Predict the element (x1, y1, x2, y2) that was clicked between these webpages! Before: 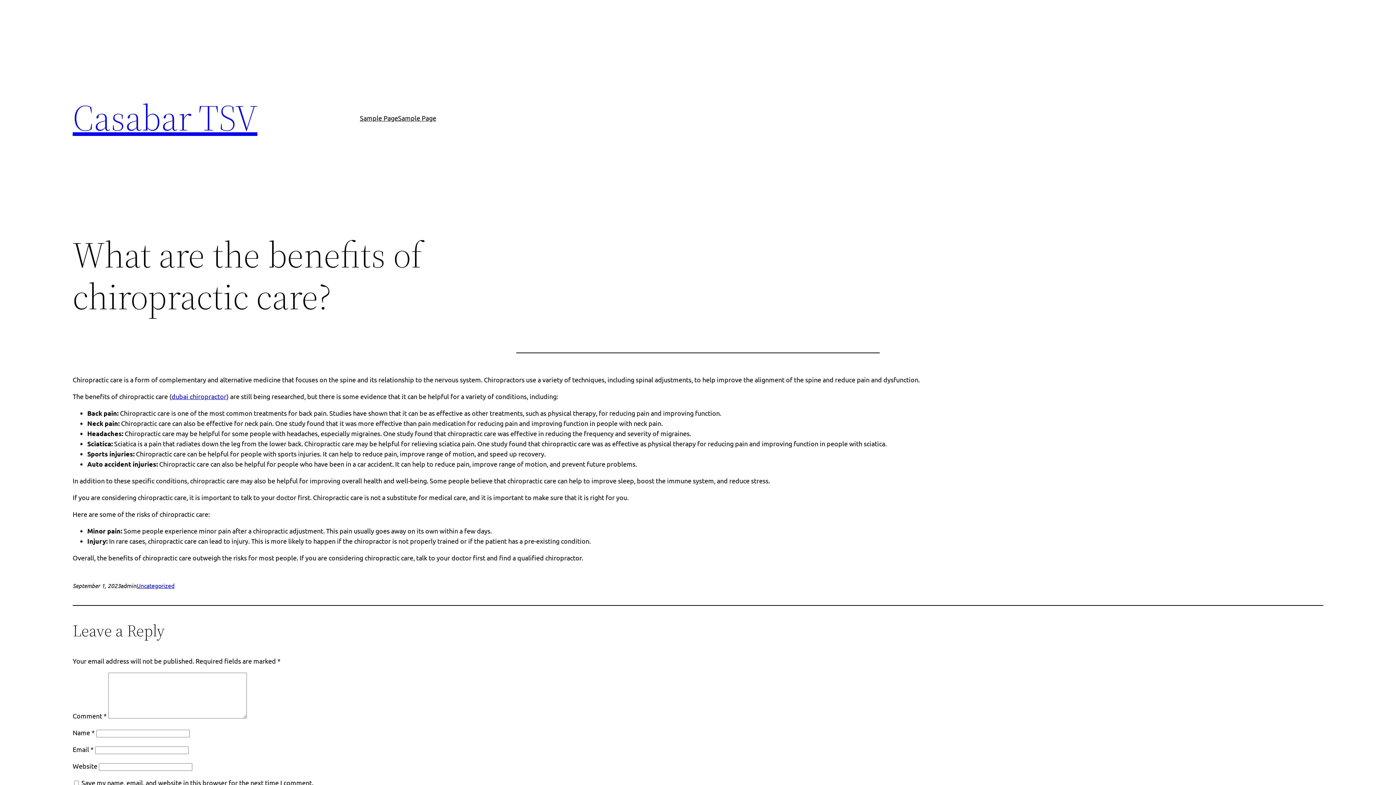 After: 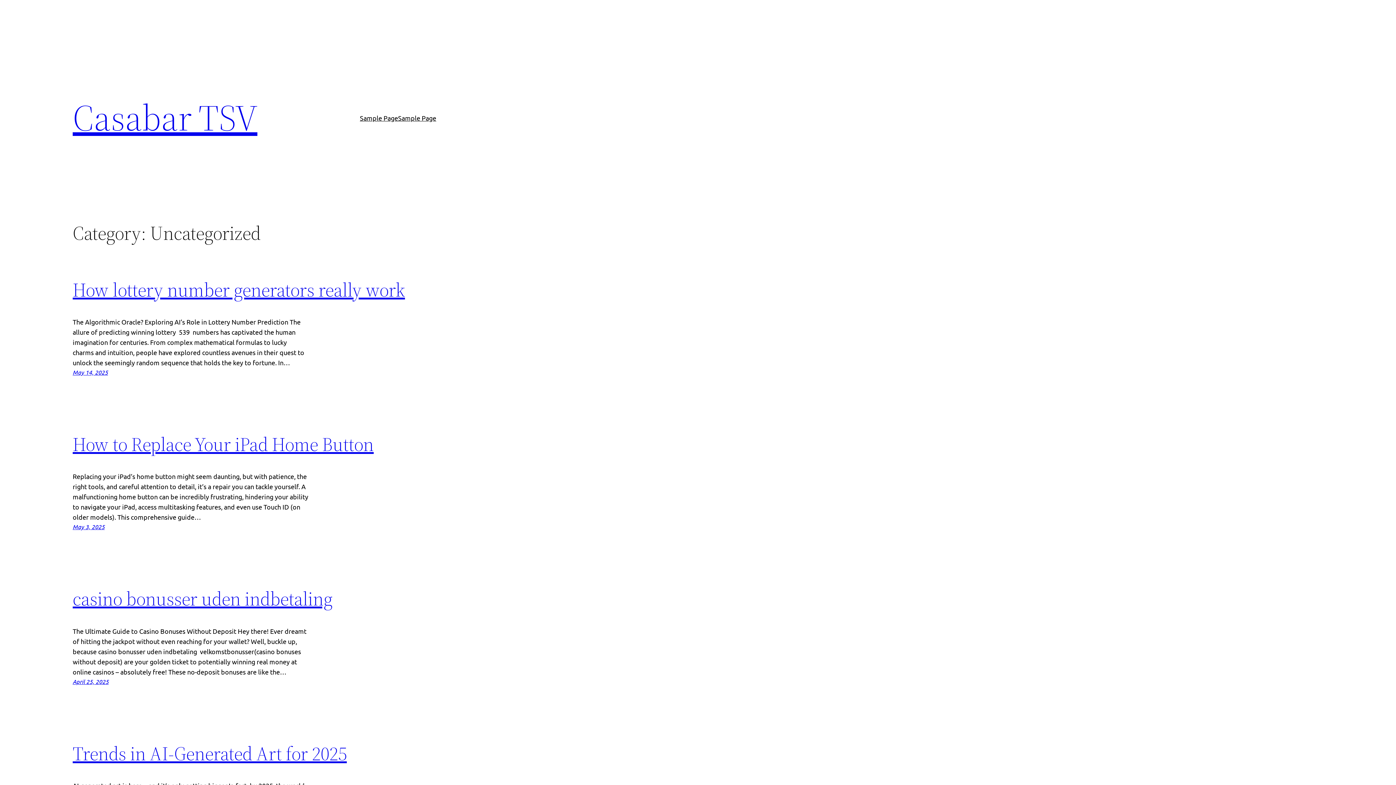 Action: label: Uncategorized bbox: (136, 582, 174, 589)